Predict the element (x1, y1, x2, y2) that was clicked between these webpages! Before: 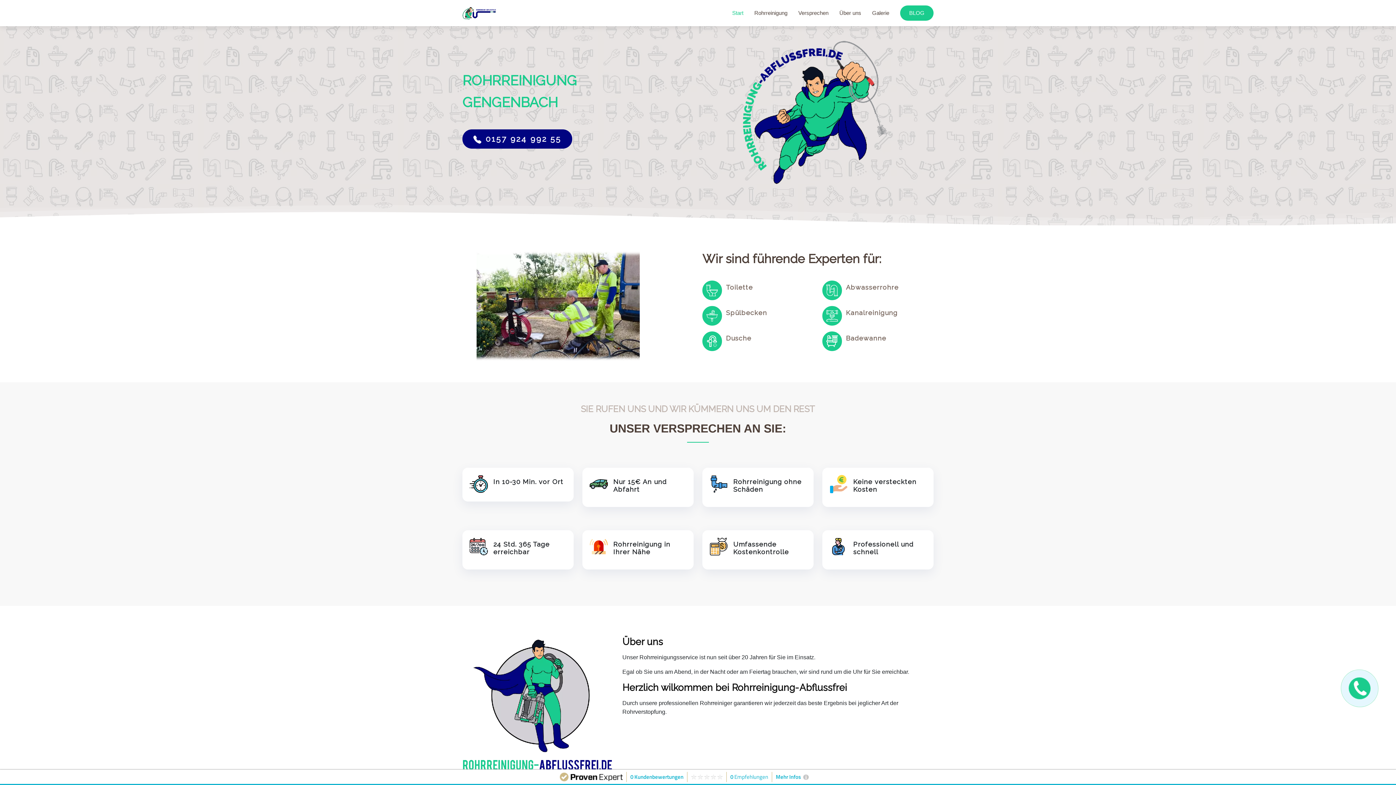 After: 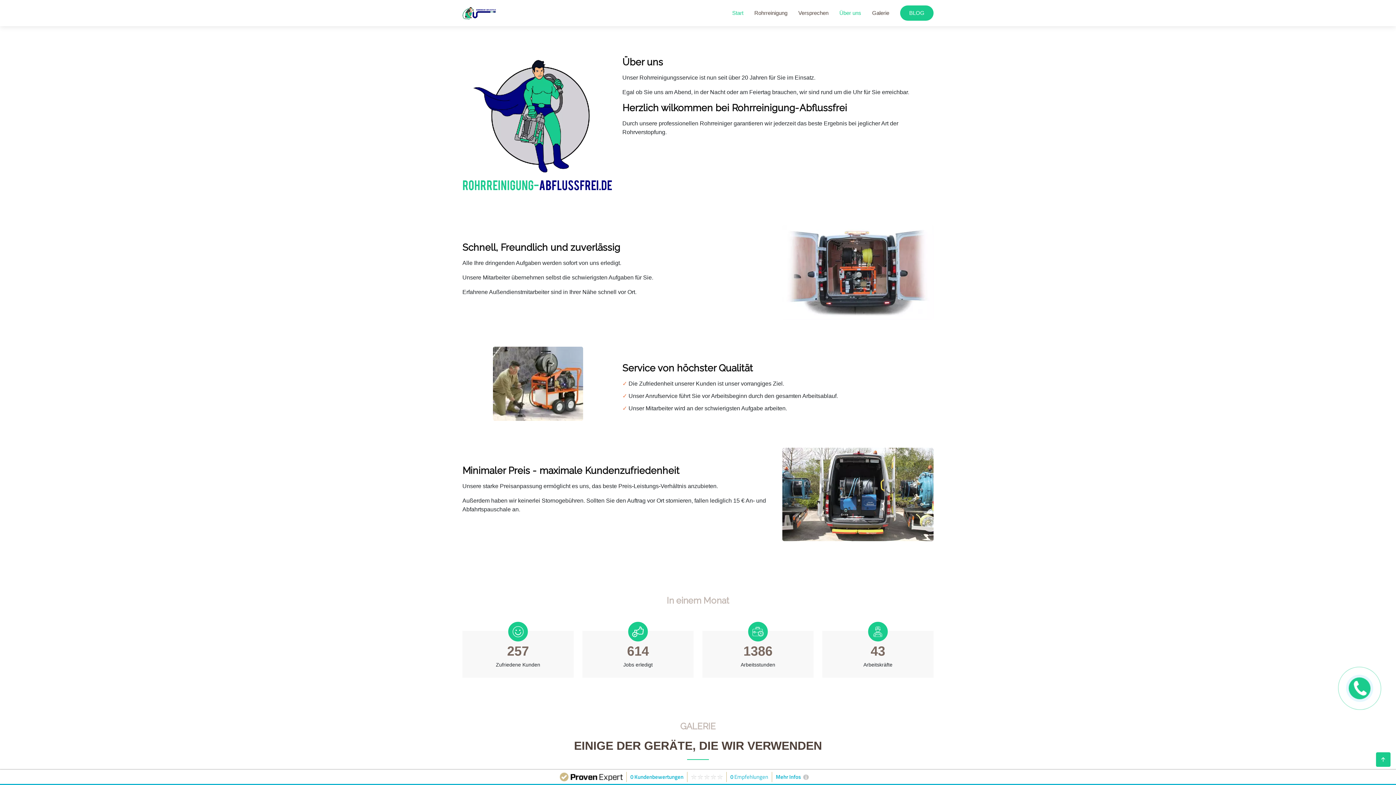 Action: bbox: (828, 5, 861, 20) label: Über uns